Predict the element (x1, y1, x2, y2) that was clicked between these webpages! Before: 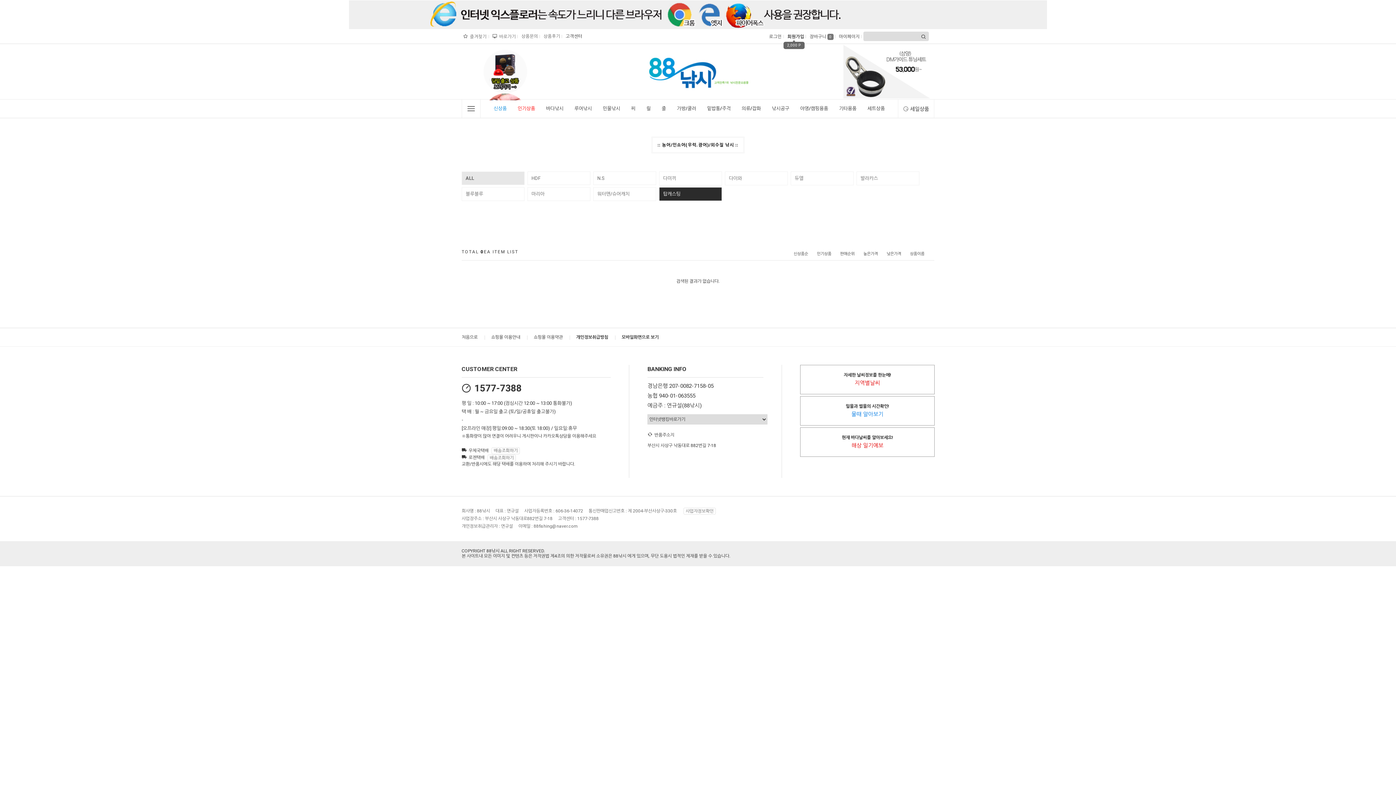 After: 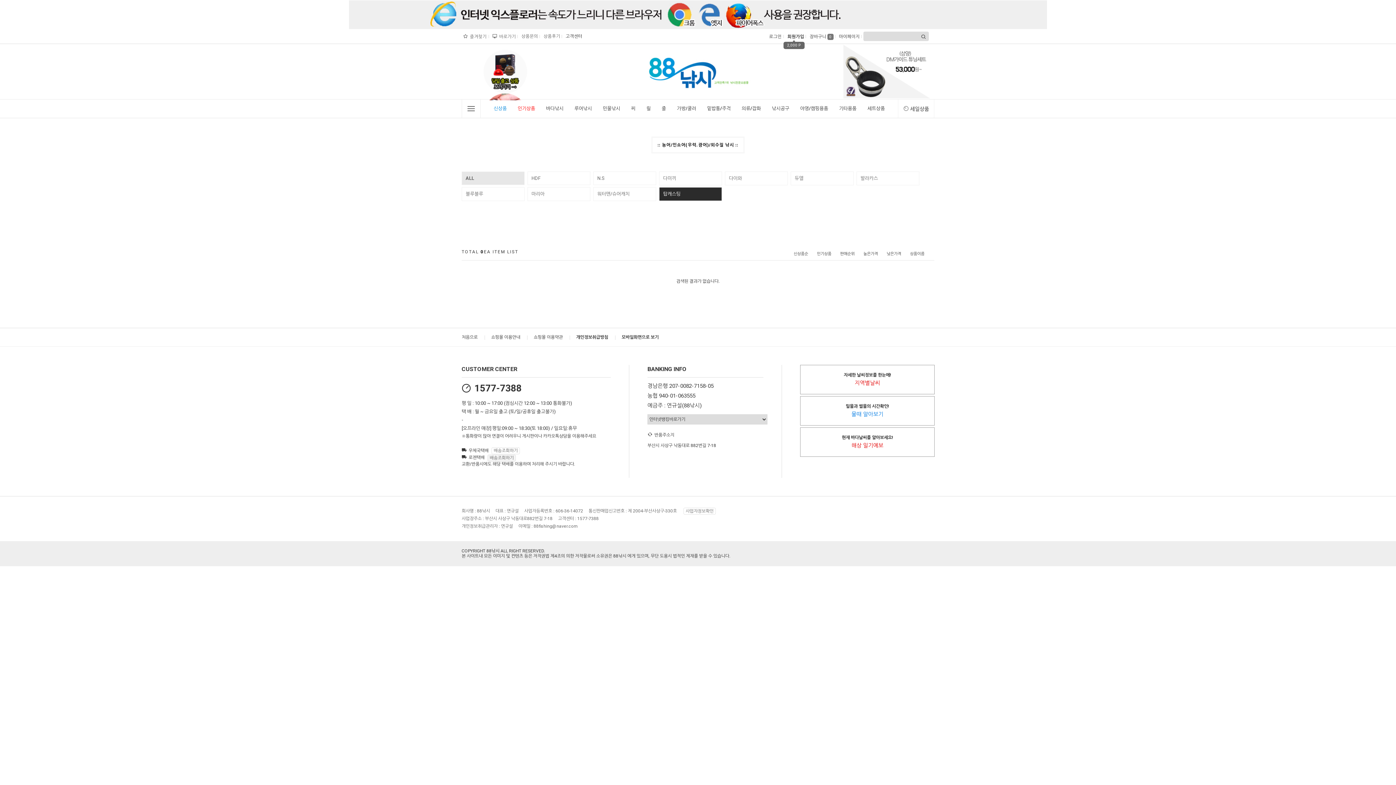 Action: label: 배송조회하기 bbox: (485, 455, 516, 460)